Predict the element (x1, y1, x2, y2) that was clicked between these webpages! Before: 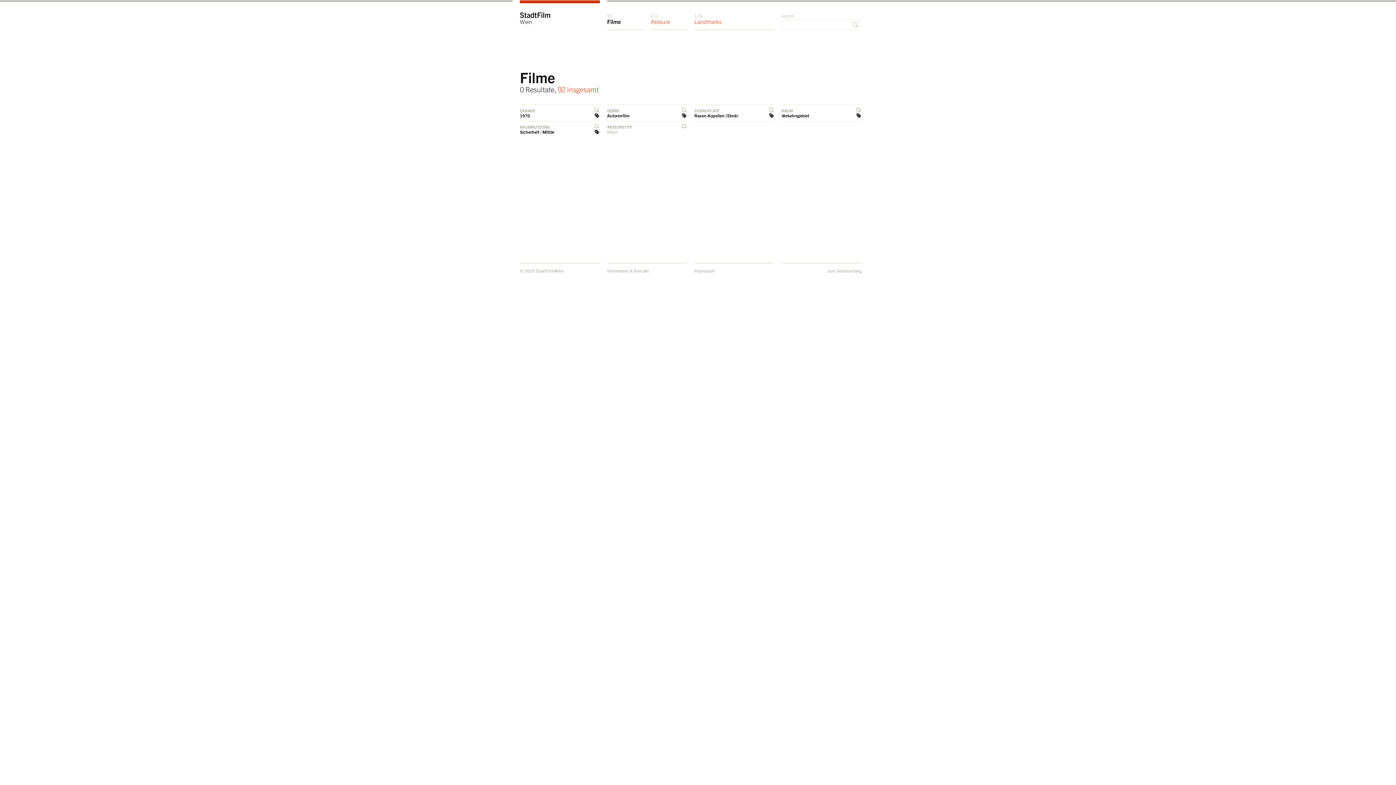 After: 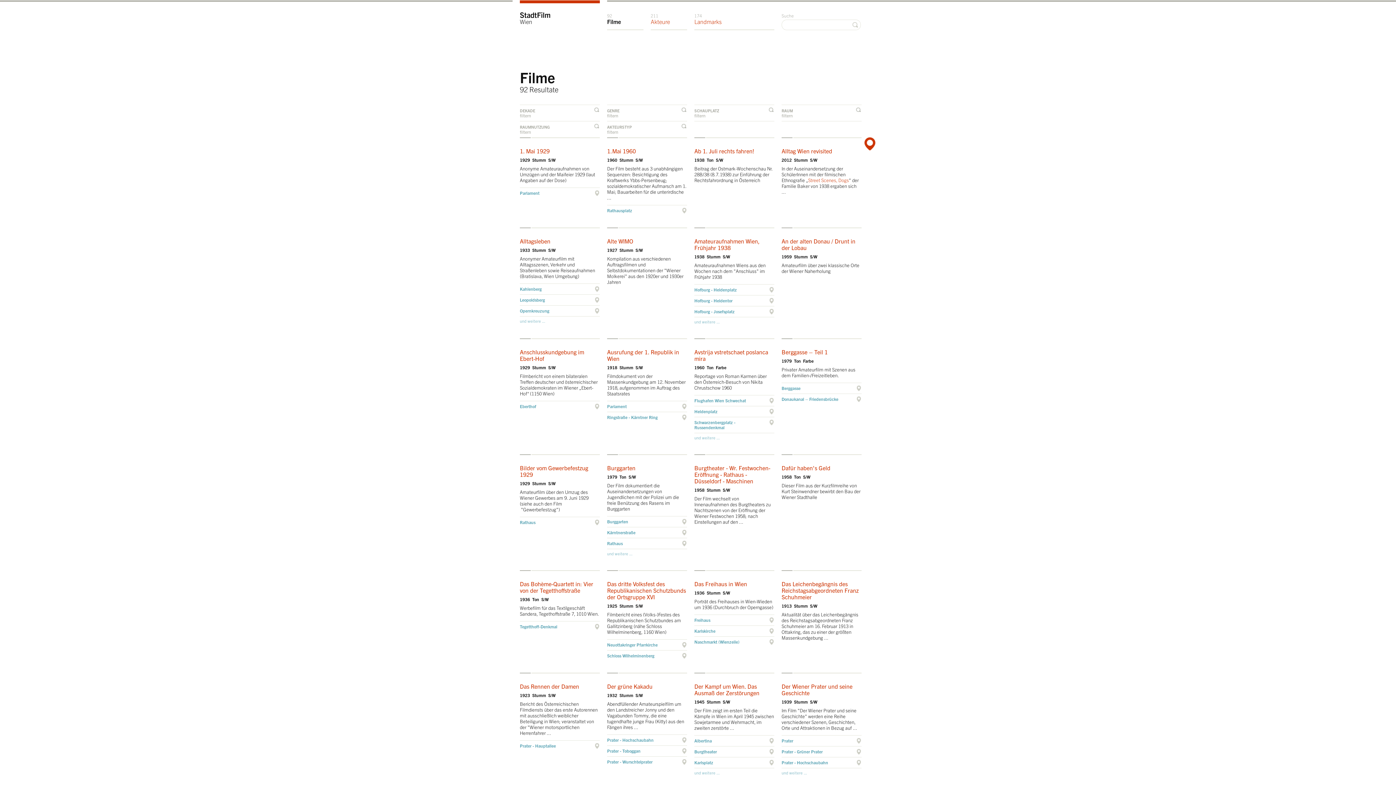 Action: label: 92 insgesamt bbox: (557, 84, 598, 93)